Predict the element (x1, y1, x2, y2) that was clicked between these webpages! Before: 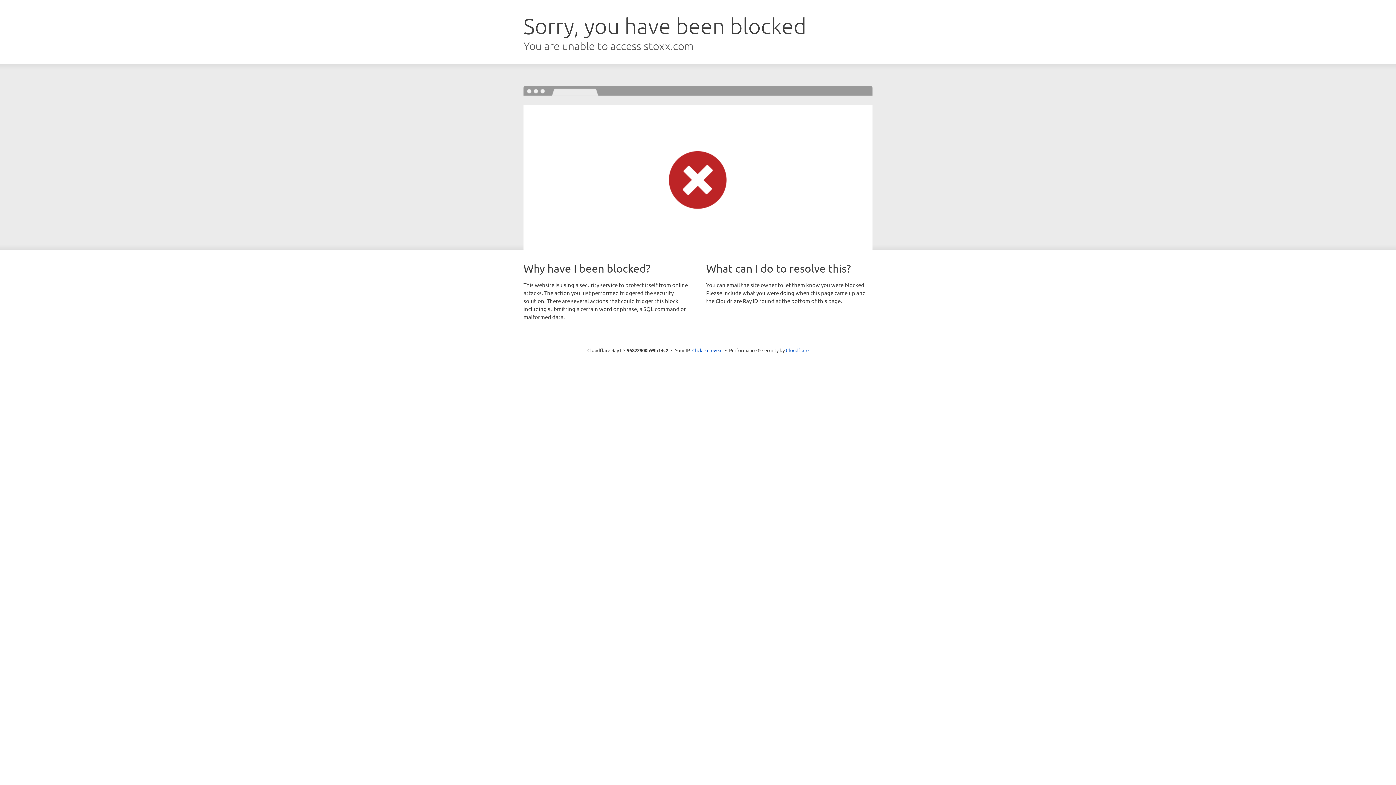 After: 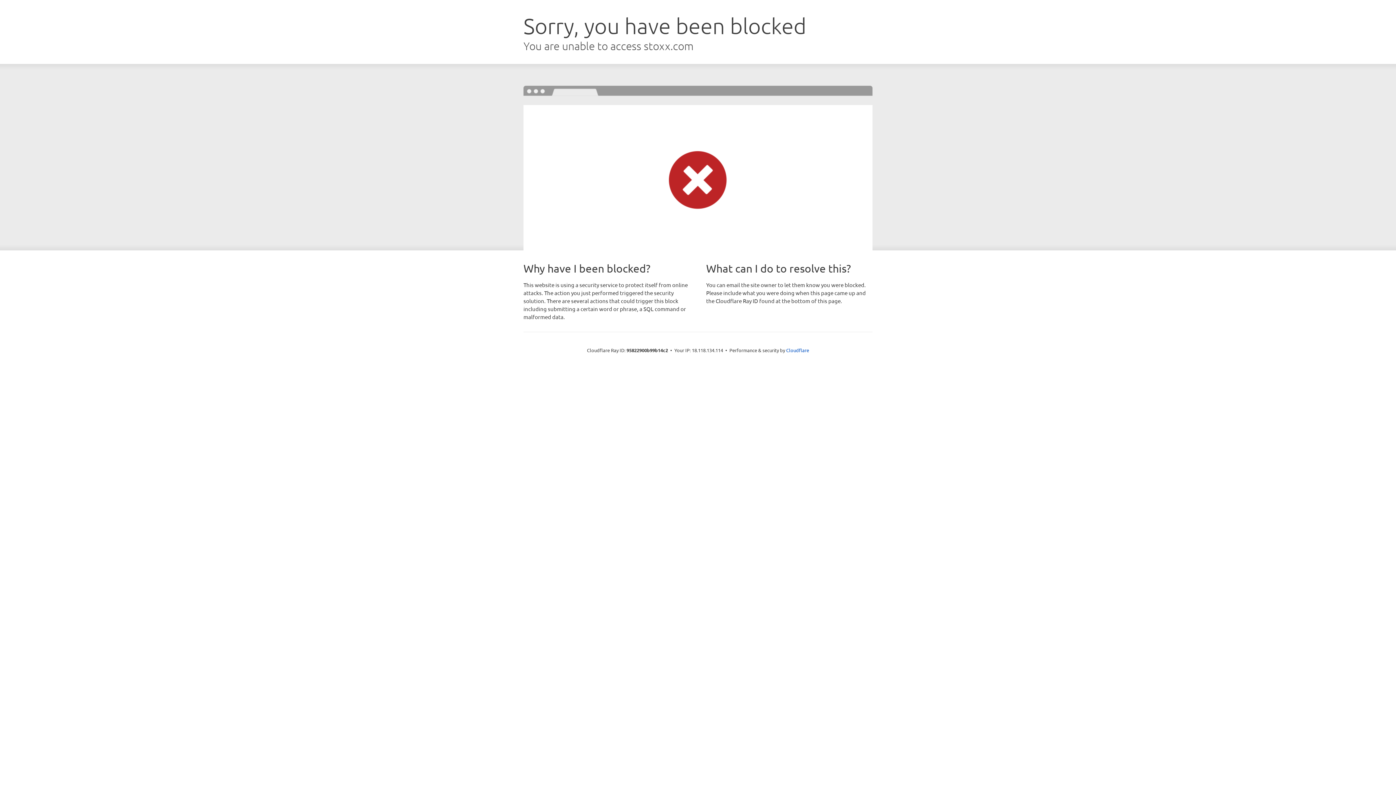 Action: label: Click to reveal bbox: (692, 346, 722, 353)